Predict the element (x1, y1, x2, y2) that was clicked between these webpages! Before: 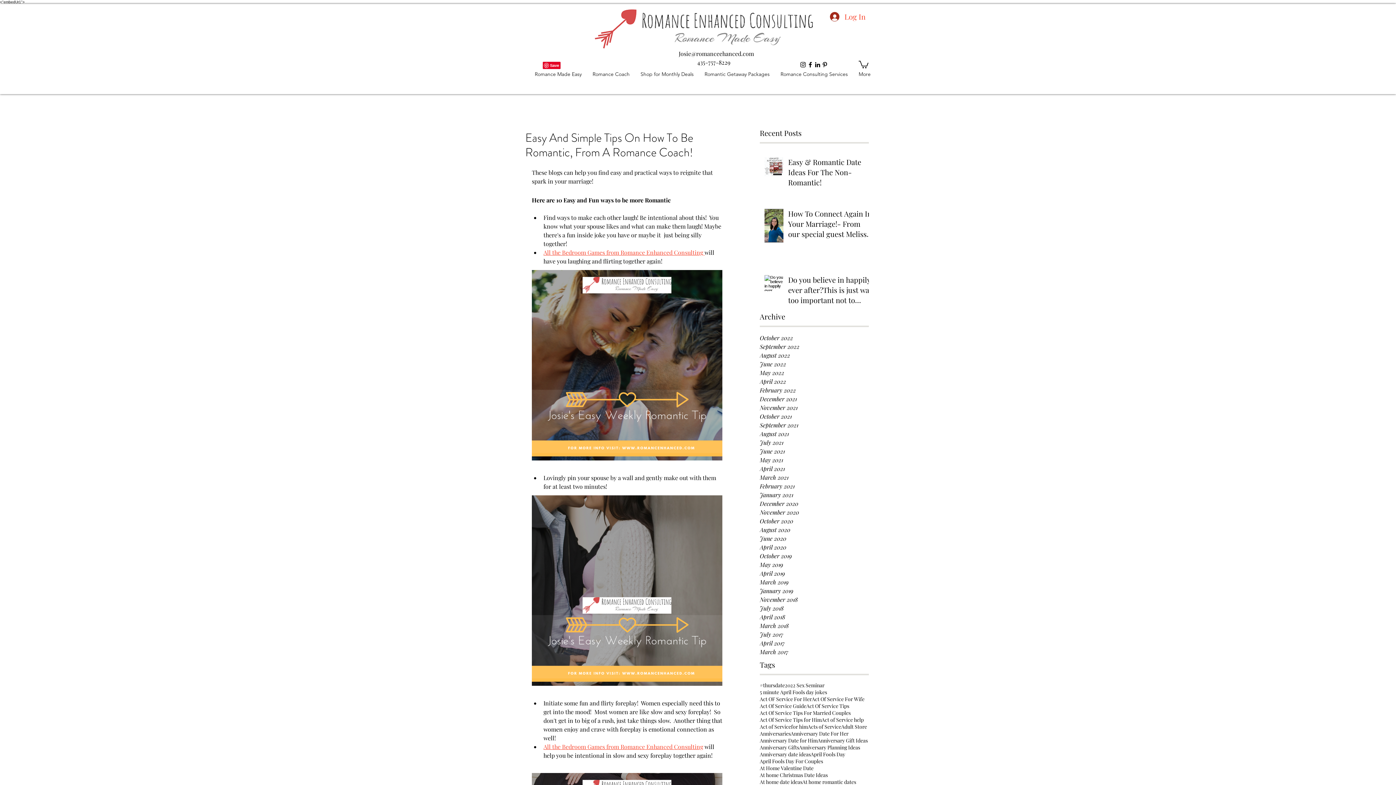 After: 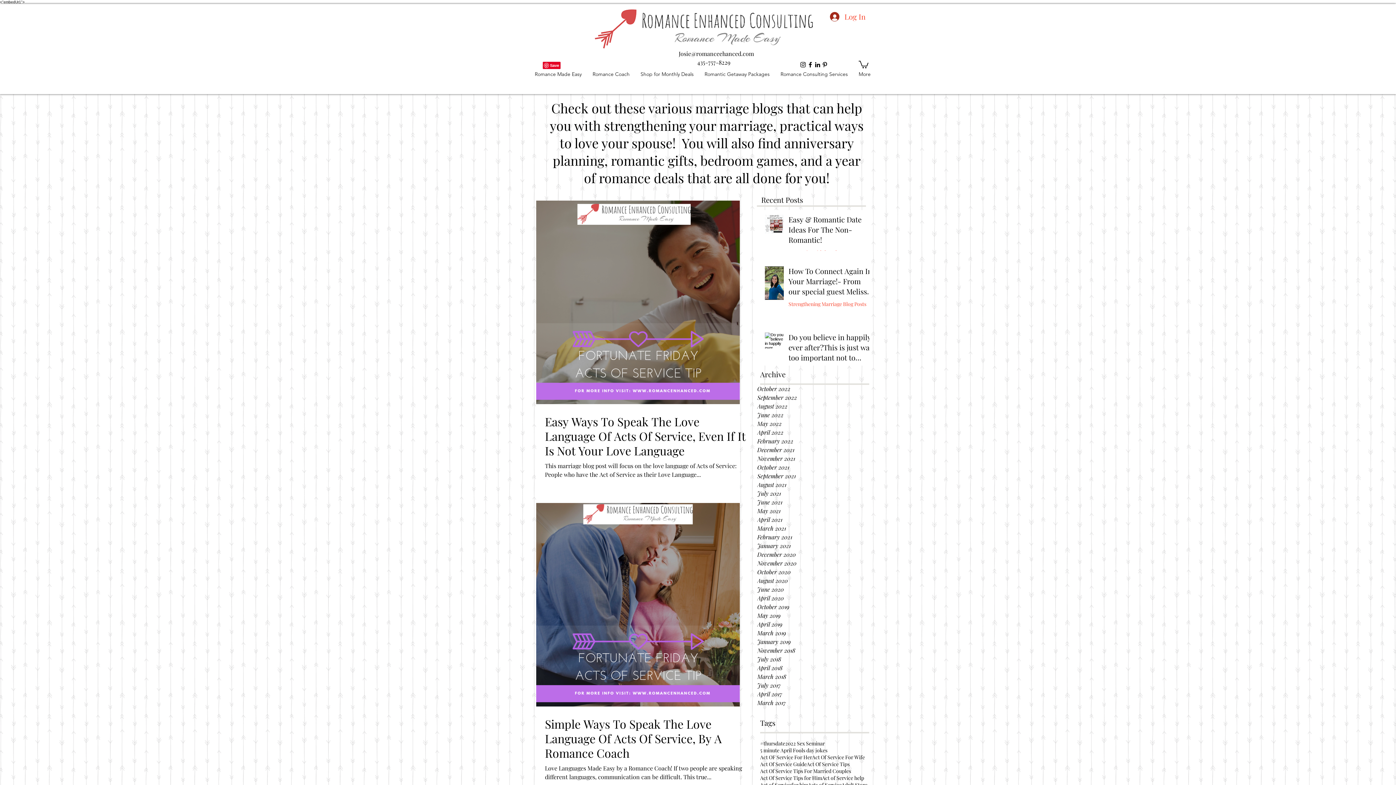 Action: label: Act Of Service Tips for Him bbox: (760, 716, 821, 723)